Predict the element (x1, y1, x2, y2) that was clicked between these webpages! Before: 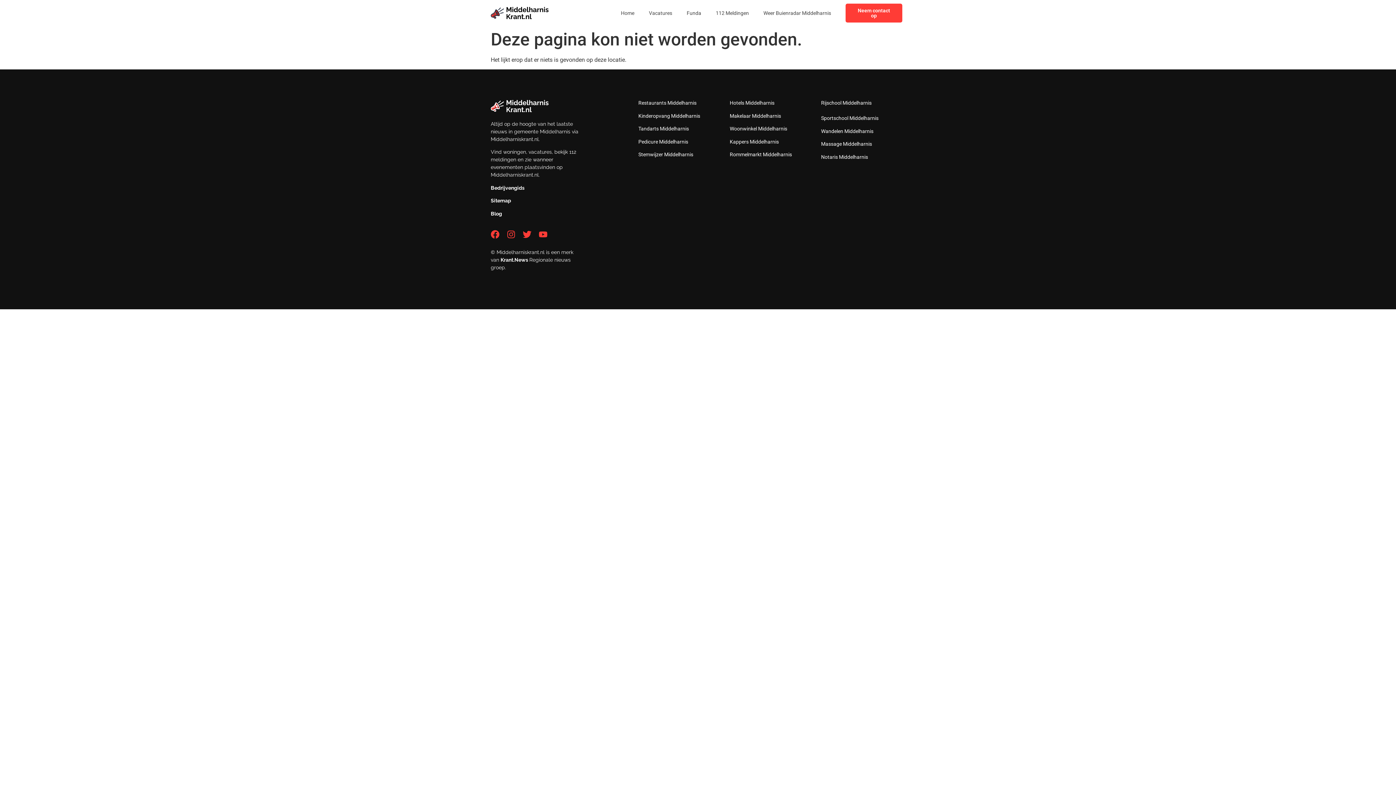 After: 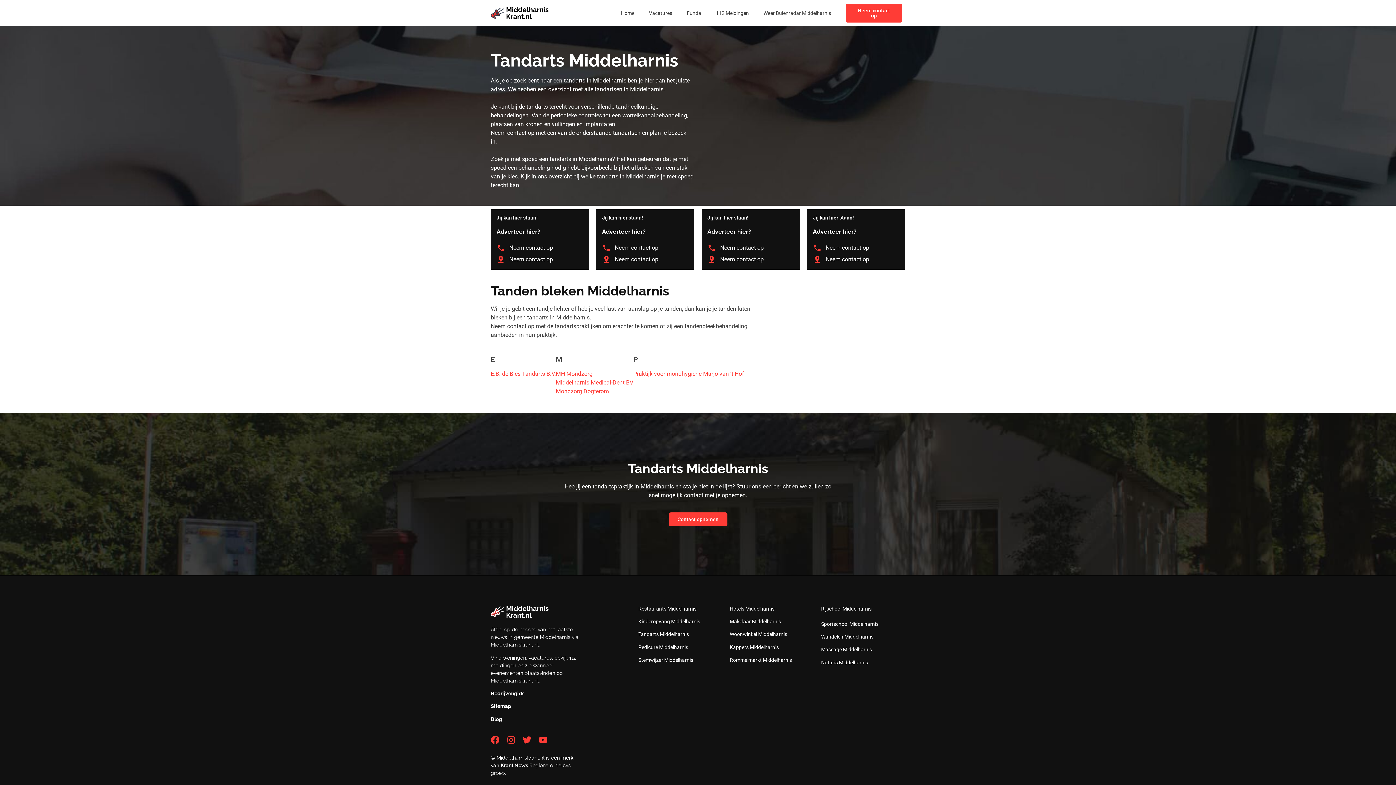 Action: label: Tandarts Middelharnis bbox: (638, 125, 689, 131)